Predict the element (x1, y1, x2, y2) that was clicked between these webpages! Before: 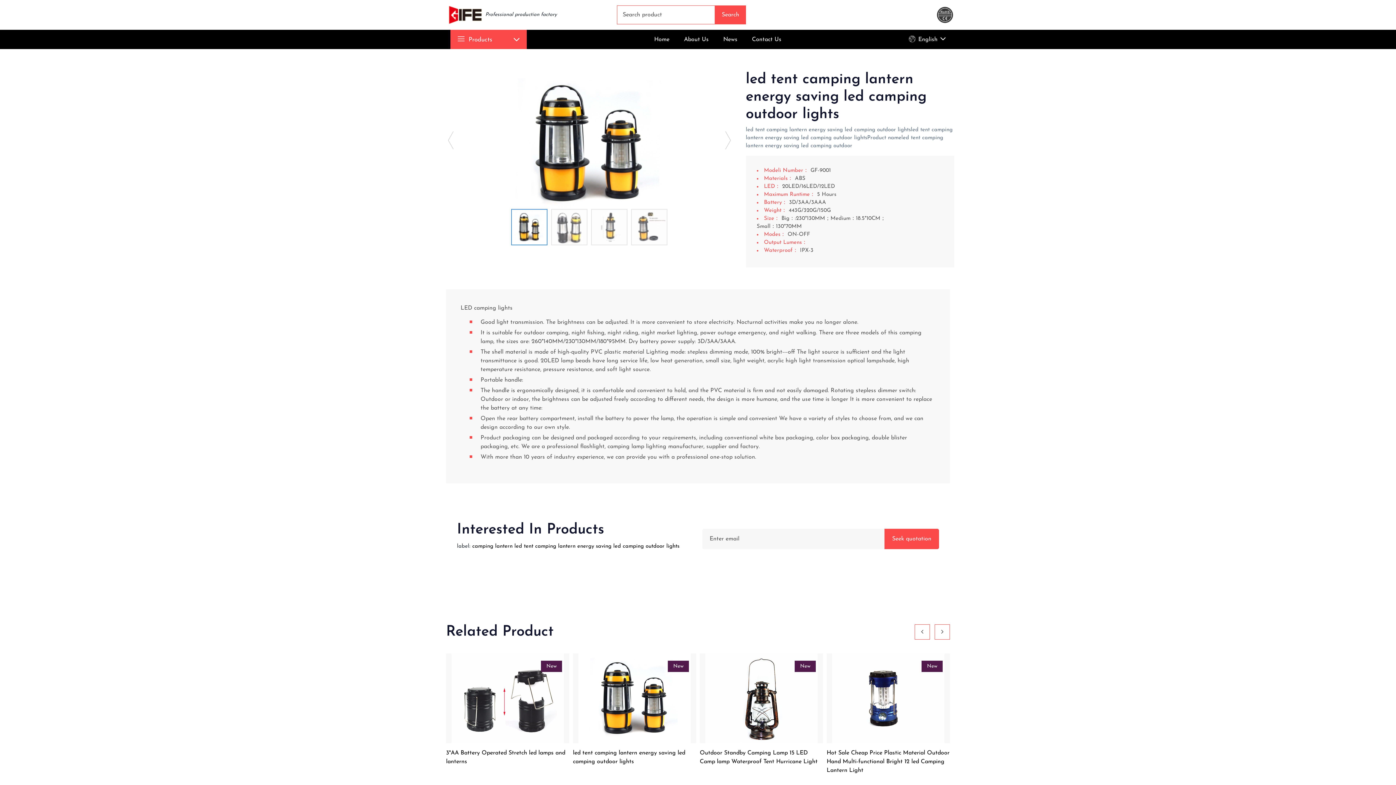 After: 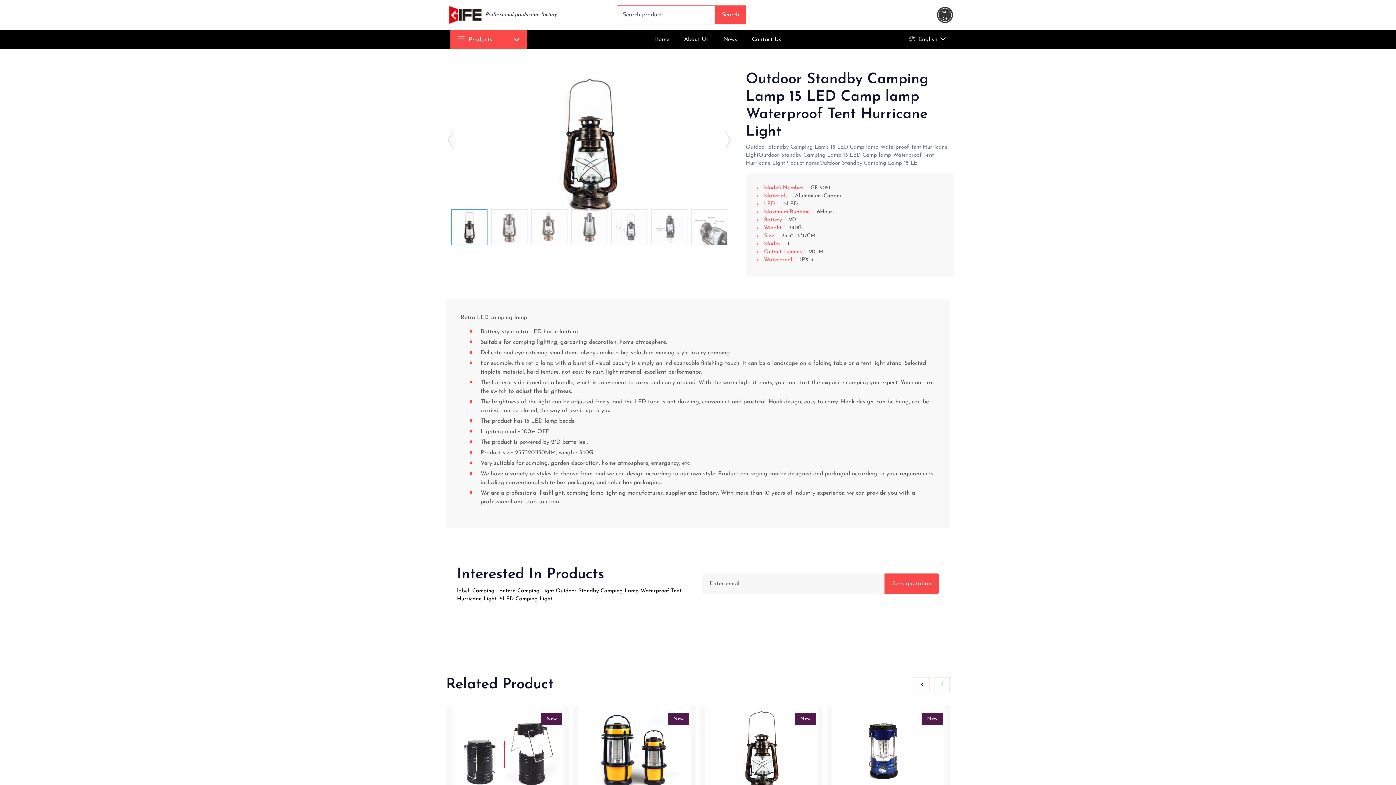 Action: bbox: (705, 653, 817, 743)